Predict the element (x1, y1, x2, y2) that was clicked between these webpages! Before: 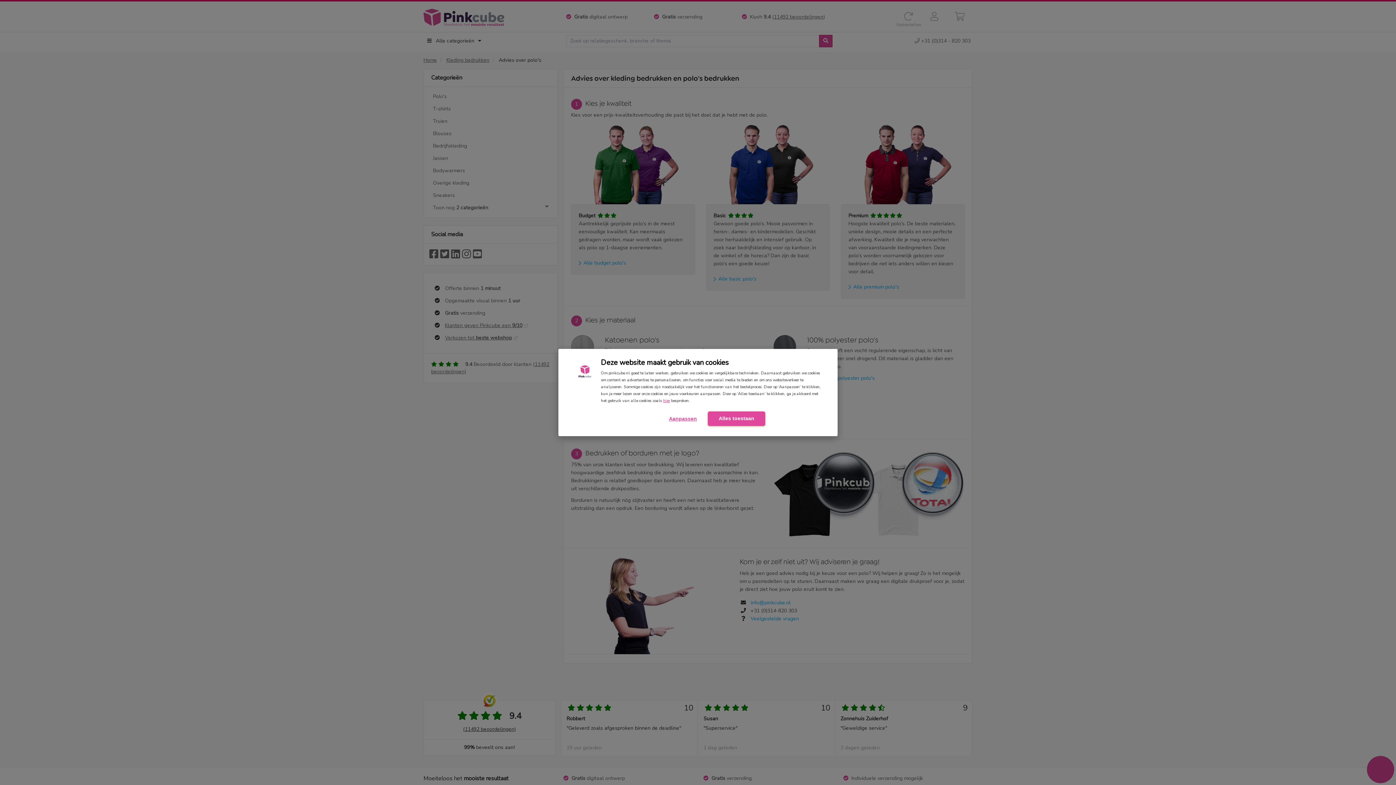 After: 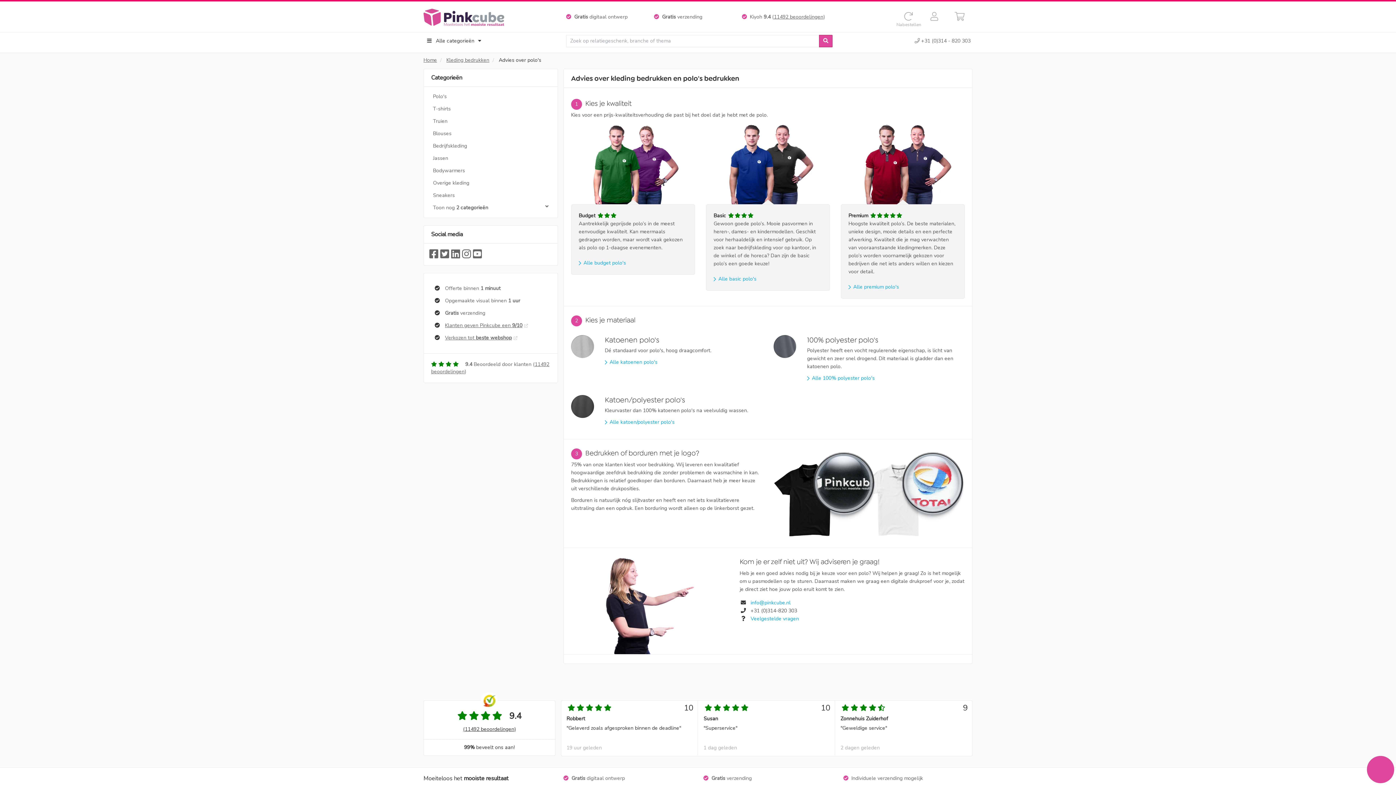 Action: label: Alles toestaan bbox: (708, 411, 765, 426)